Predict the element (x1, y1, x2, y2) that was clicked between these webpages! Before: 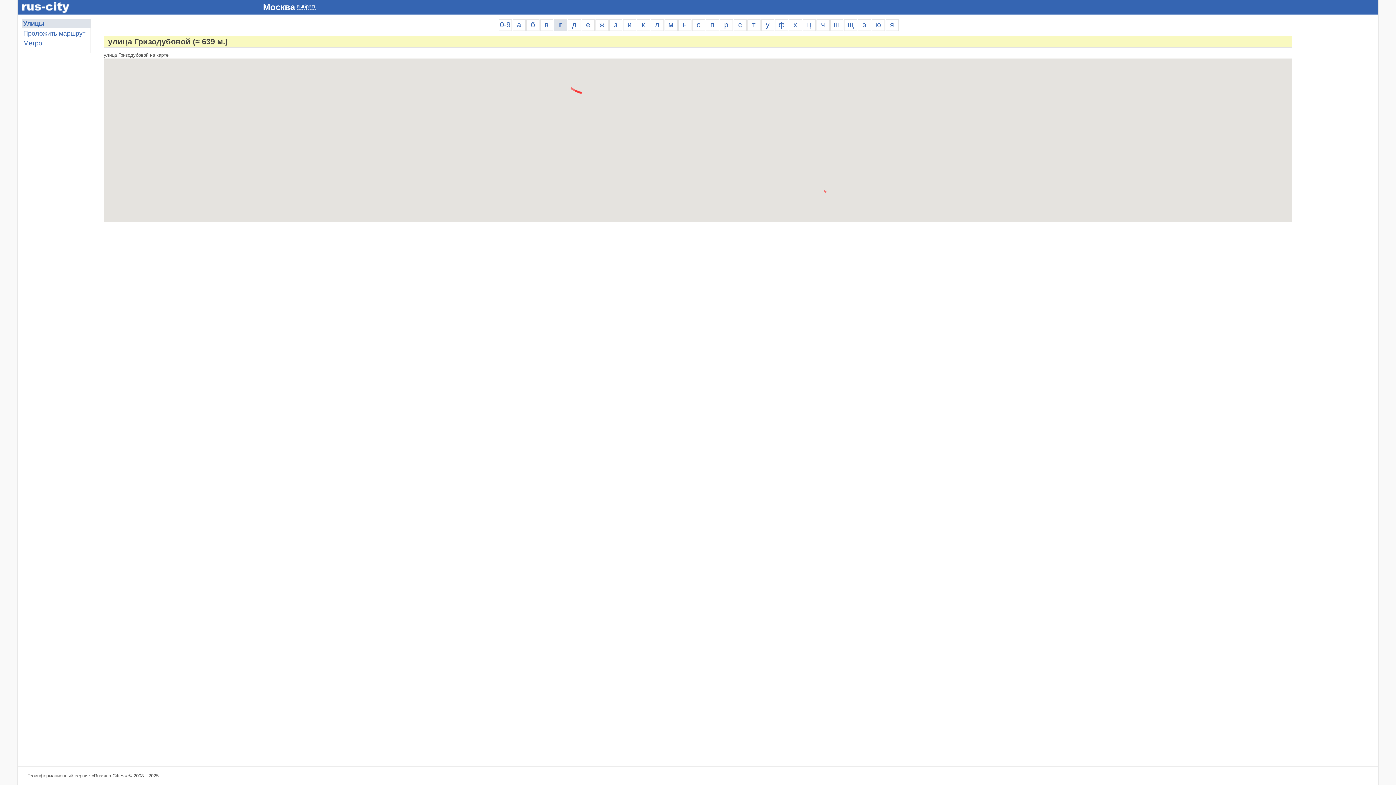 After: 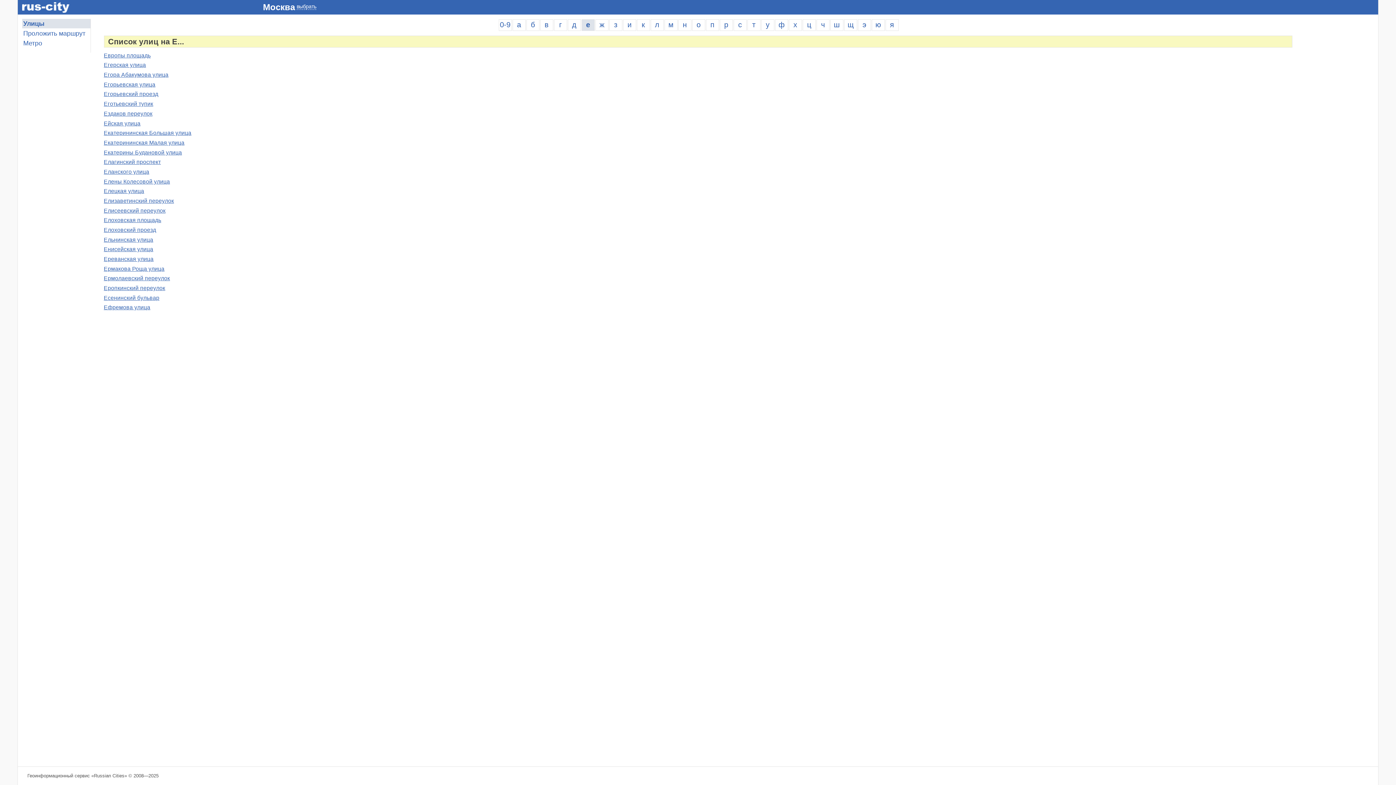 Action: label: е bbox: (581, 19, 594, 30)